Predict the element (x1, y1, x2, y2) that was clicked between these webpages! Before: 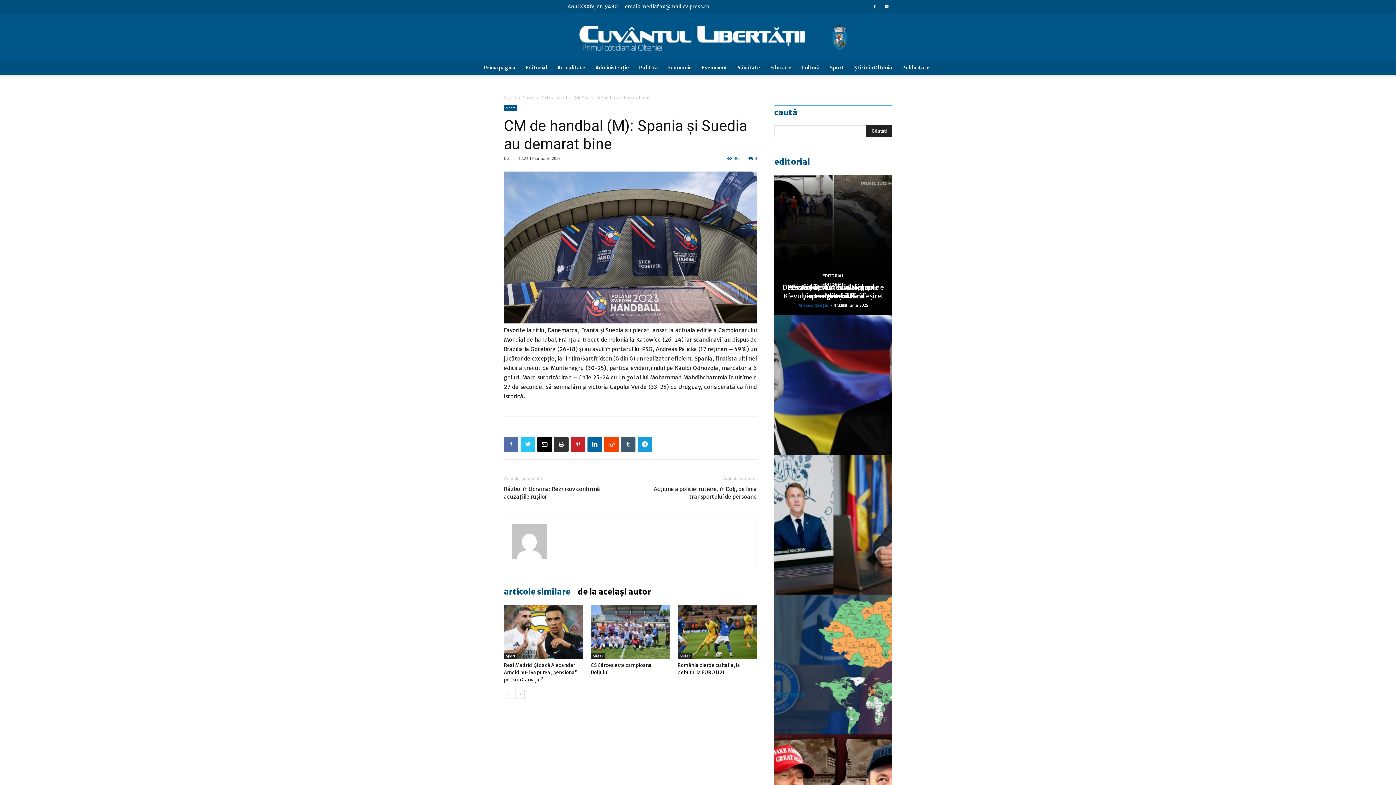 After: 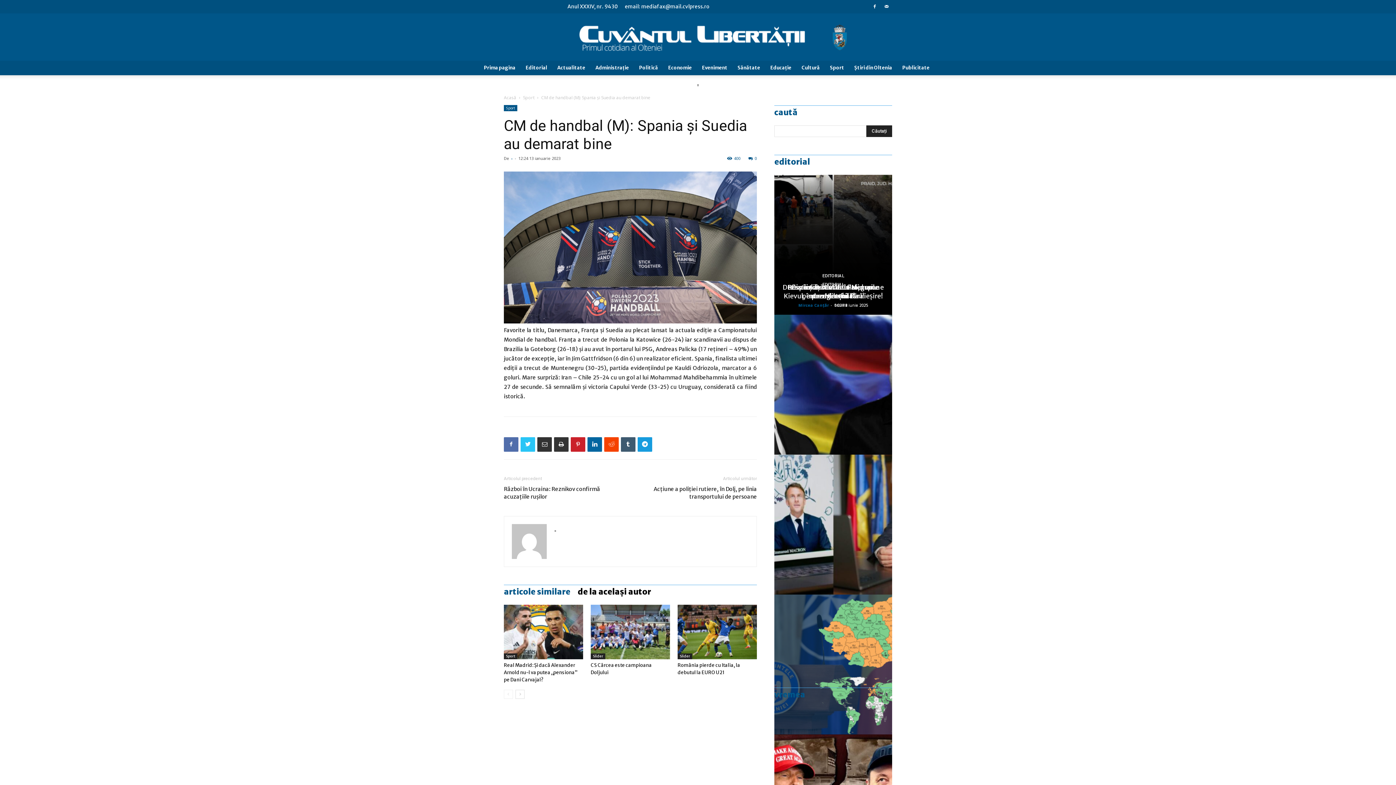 Action: bbox: (537, 437, 552, 451)